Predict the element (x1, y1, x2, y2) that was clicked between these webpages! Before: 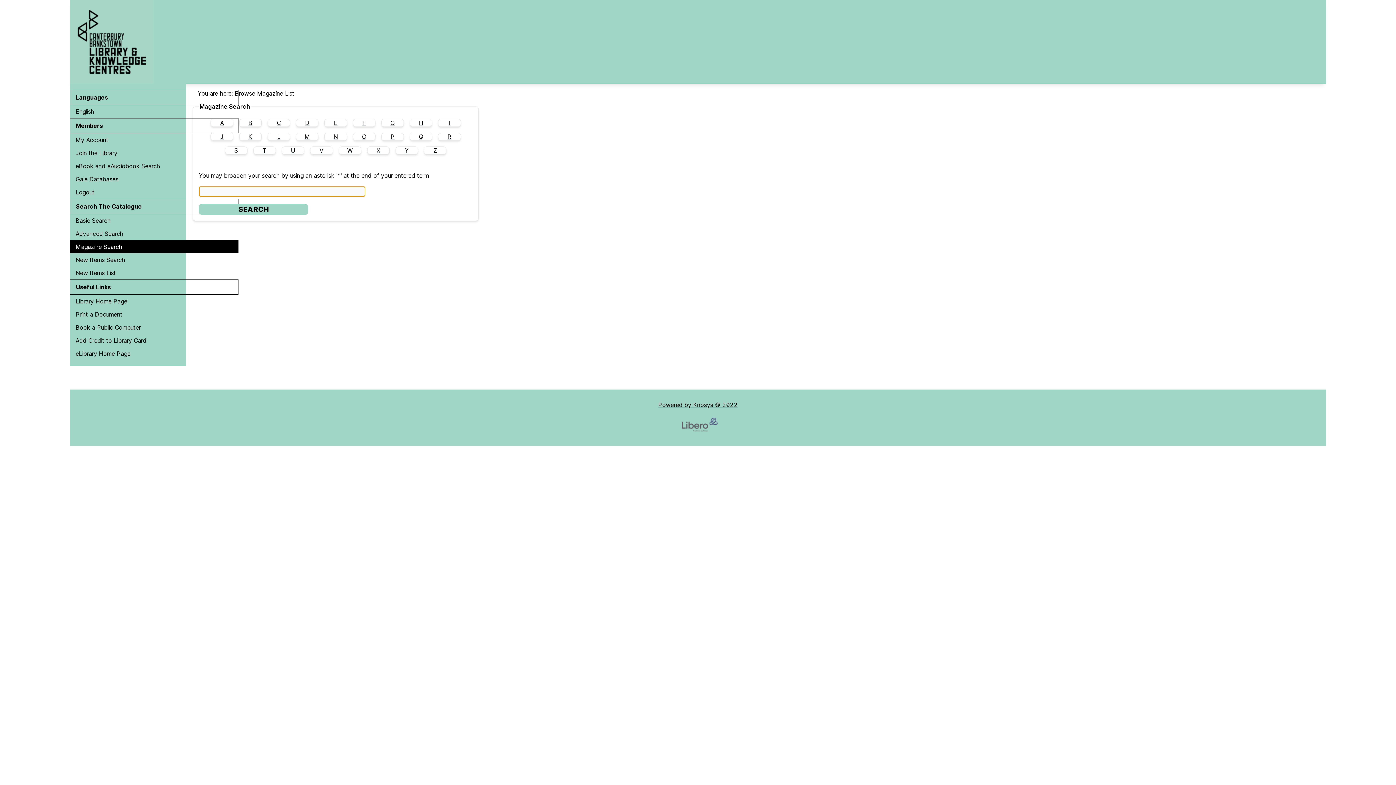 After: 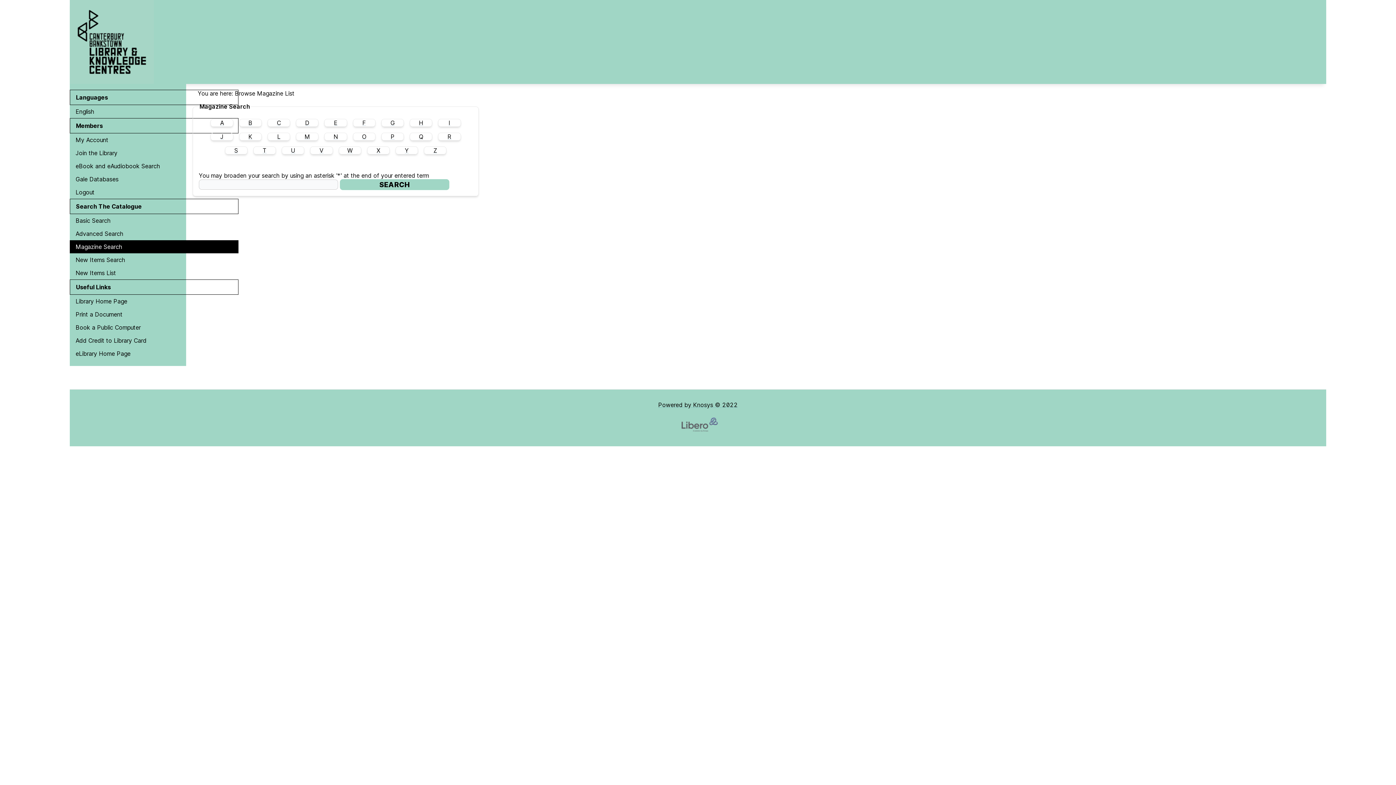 Action: bbox: (652, 395, 743, 439) label: Powered by Knosys © 2022